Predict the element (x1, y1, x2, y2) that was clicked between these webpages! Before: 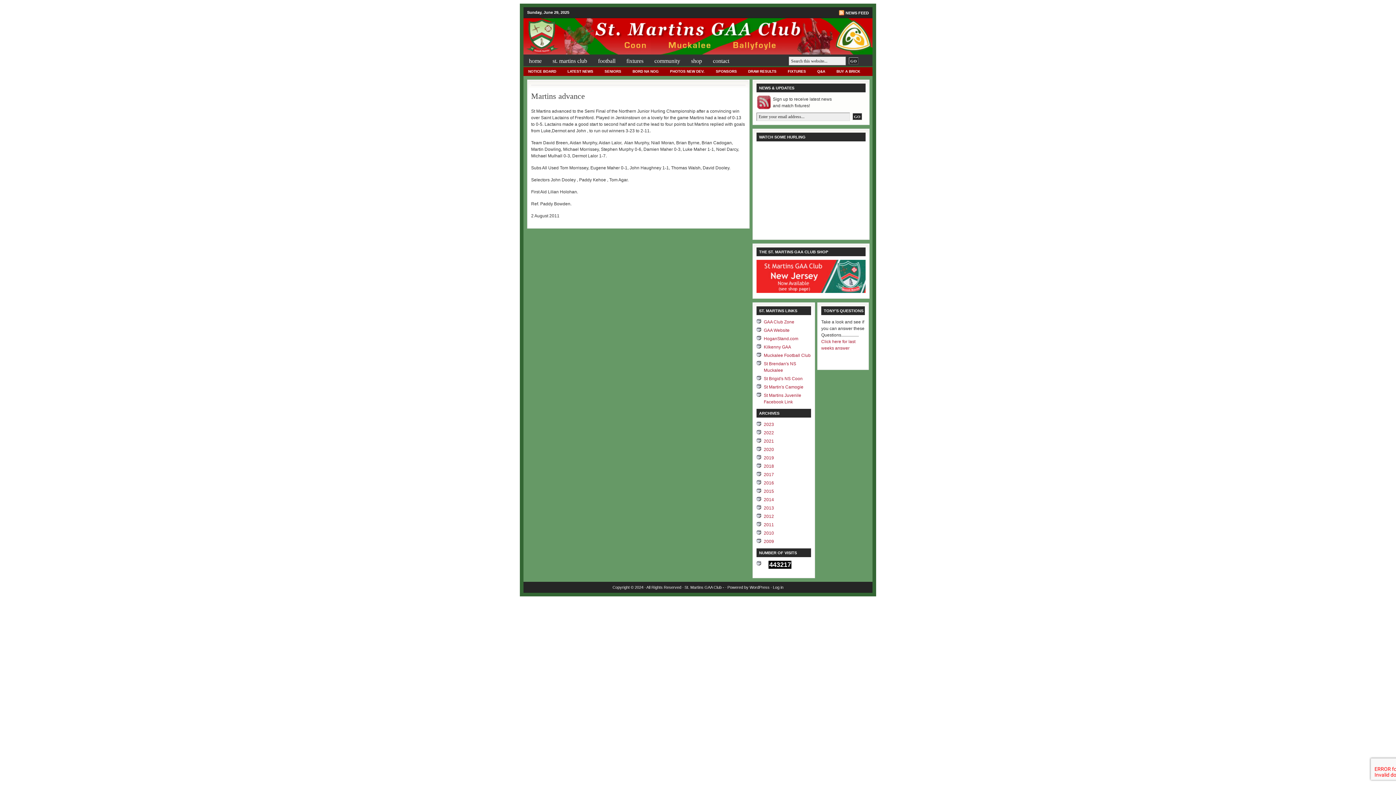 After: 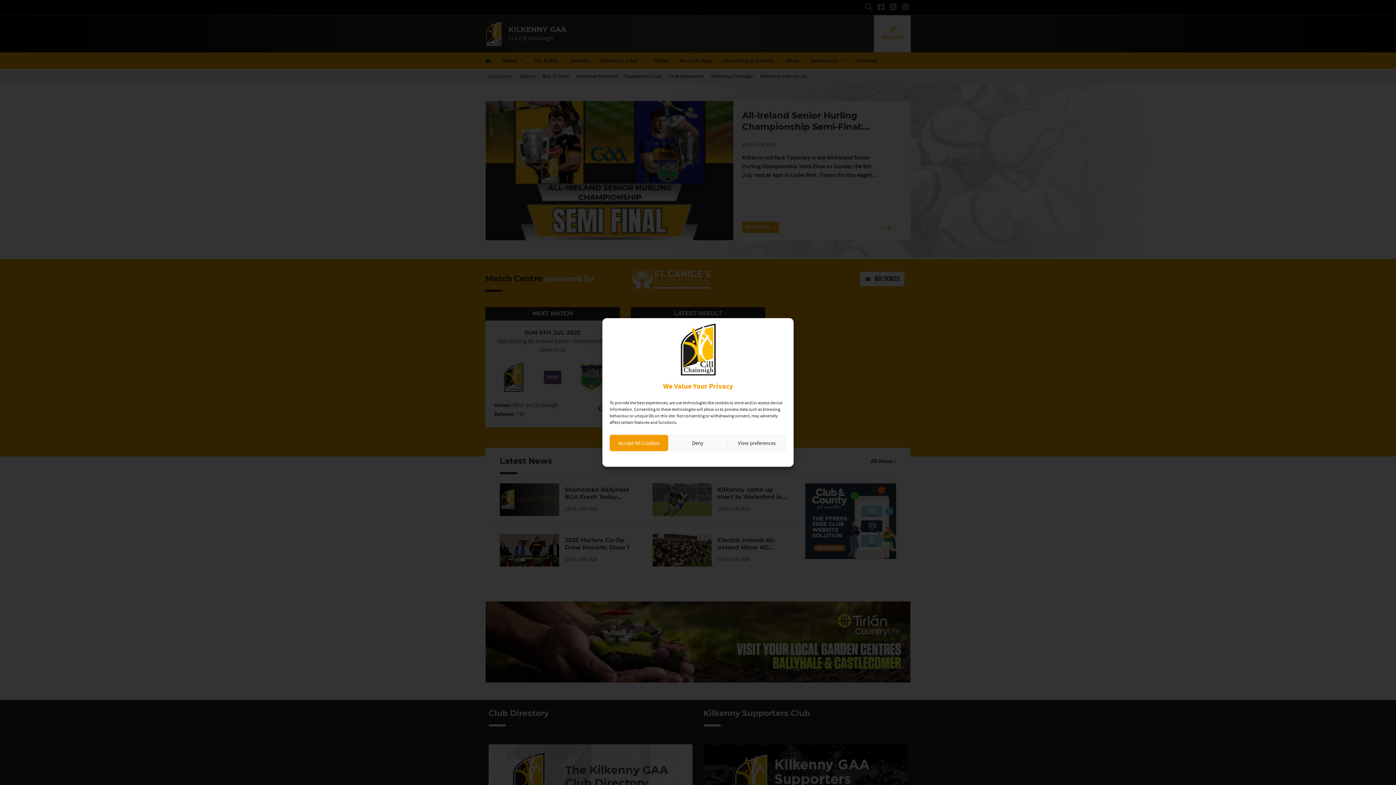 Action: bbox: (764, 344, 791, 349) label: Kilkenny GAA